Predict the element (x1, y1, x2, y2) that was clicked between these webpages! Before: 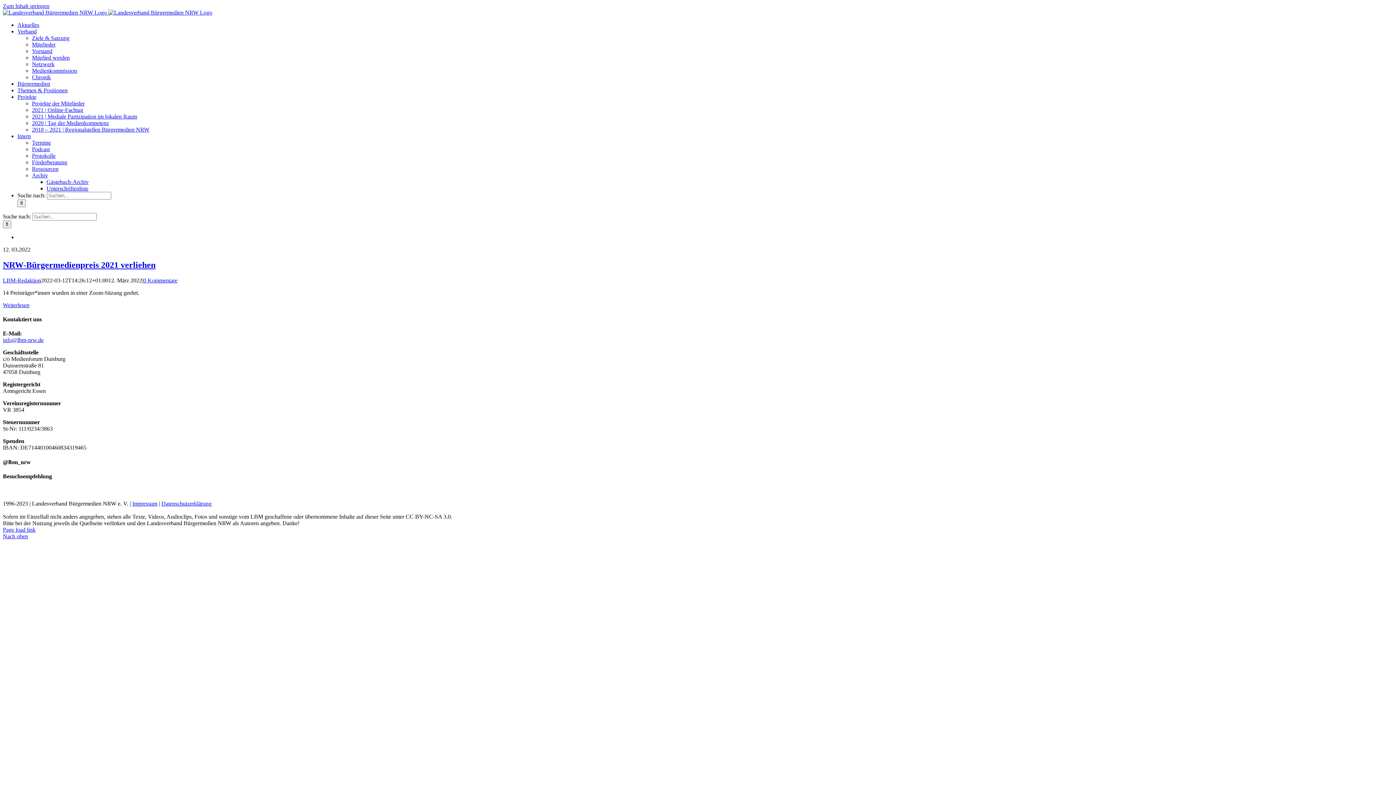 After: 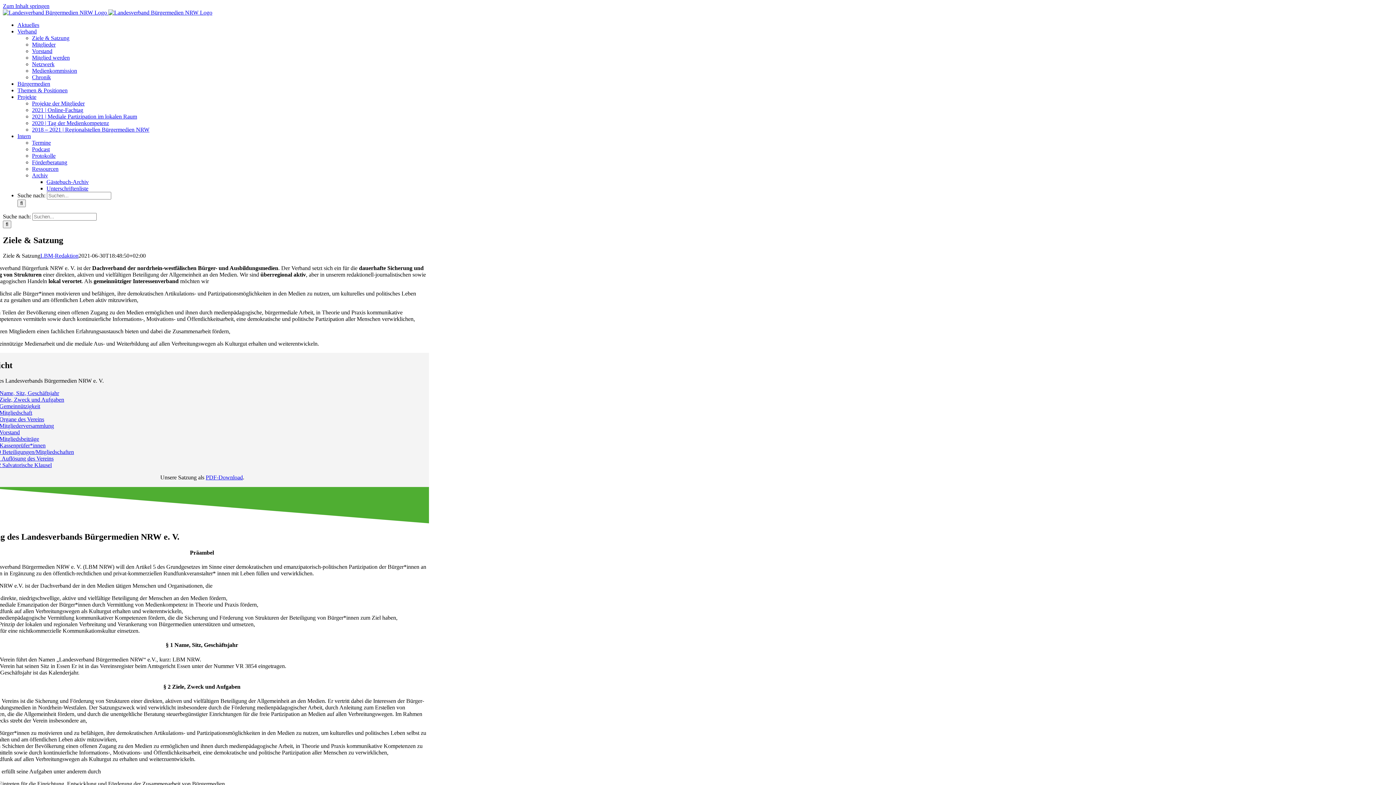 Action: label: Ziele & Satzung bbox: (32, 34, 69, 41)